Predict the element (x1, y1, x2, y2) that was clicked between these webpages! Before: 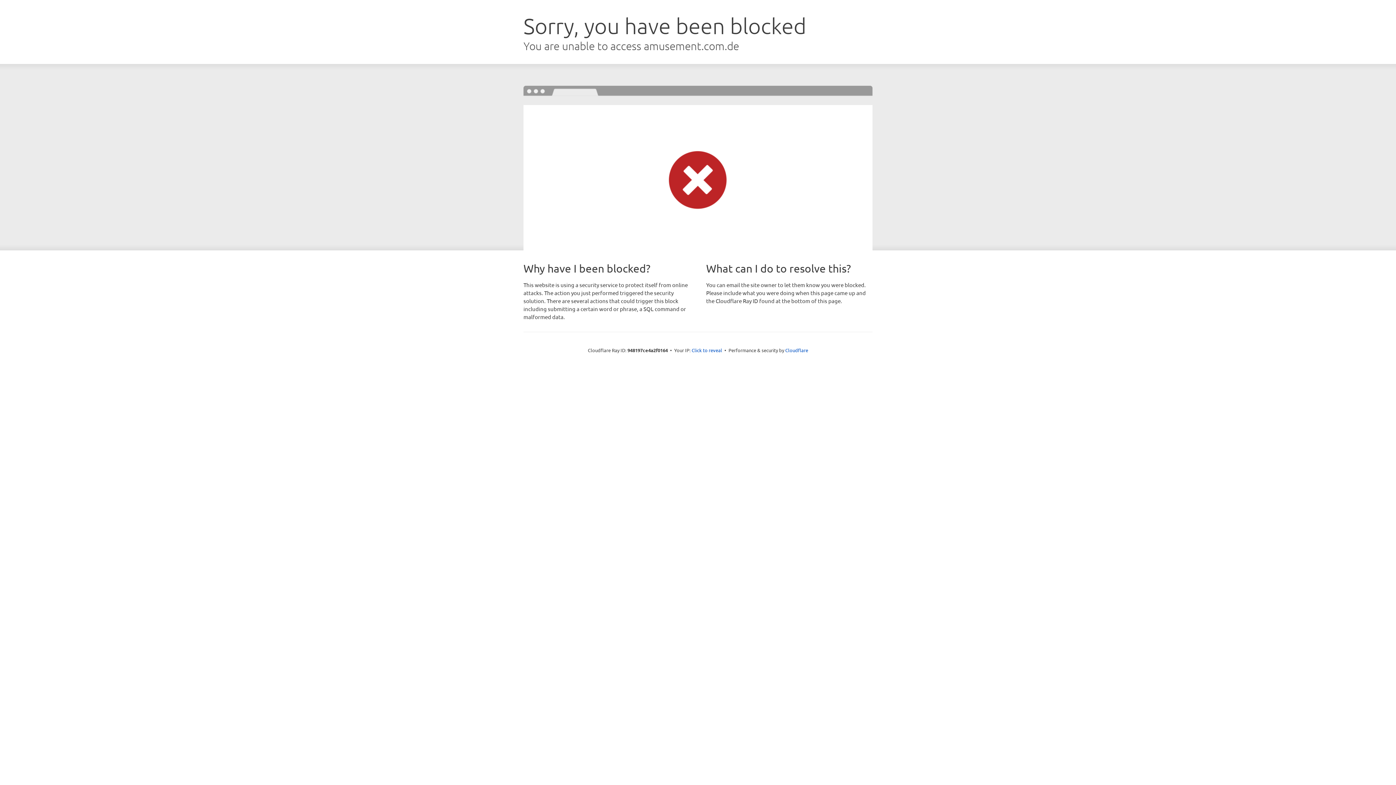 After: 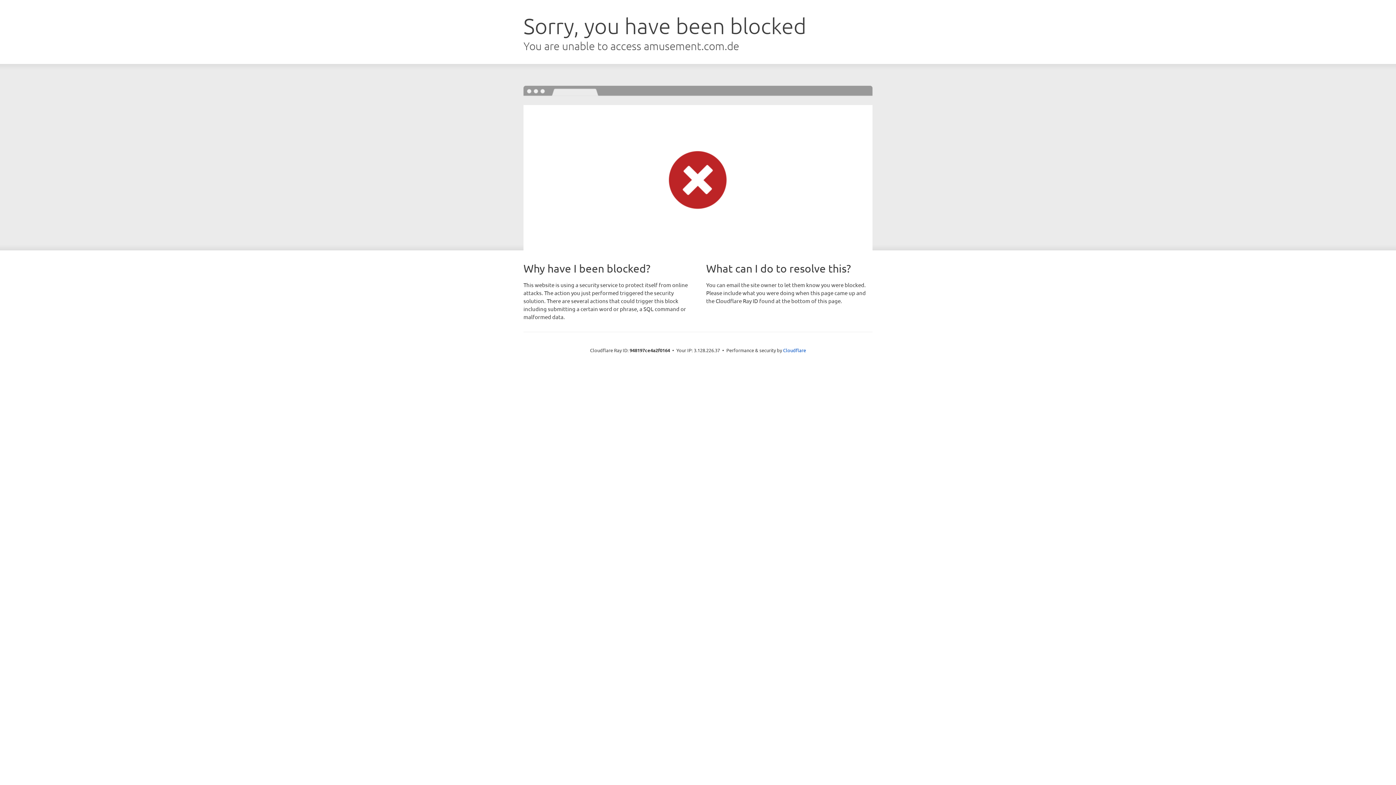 Action: bbox: (691, 346, 722, 353) label: Click to reveal